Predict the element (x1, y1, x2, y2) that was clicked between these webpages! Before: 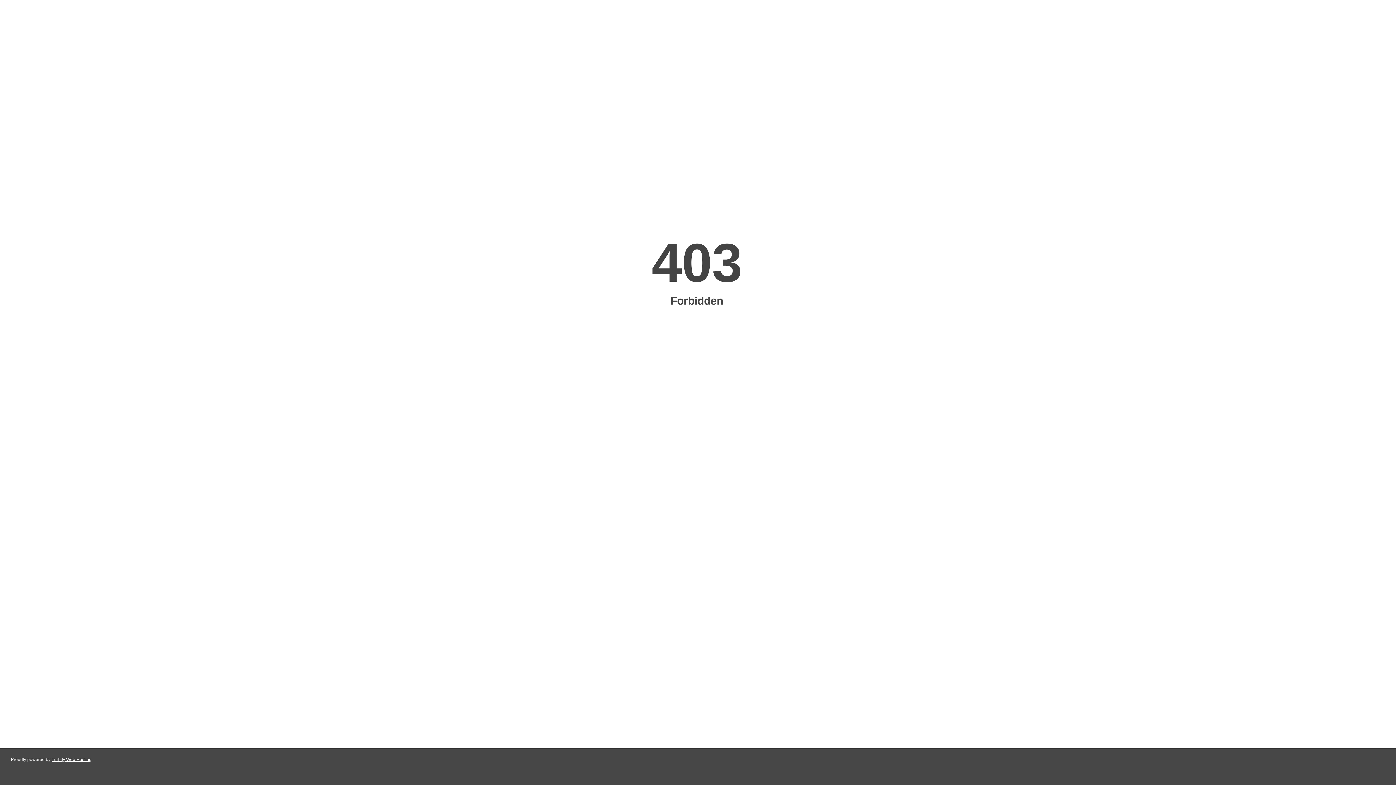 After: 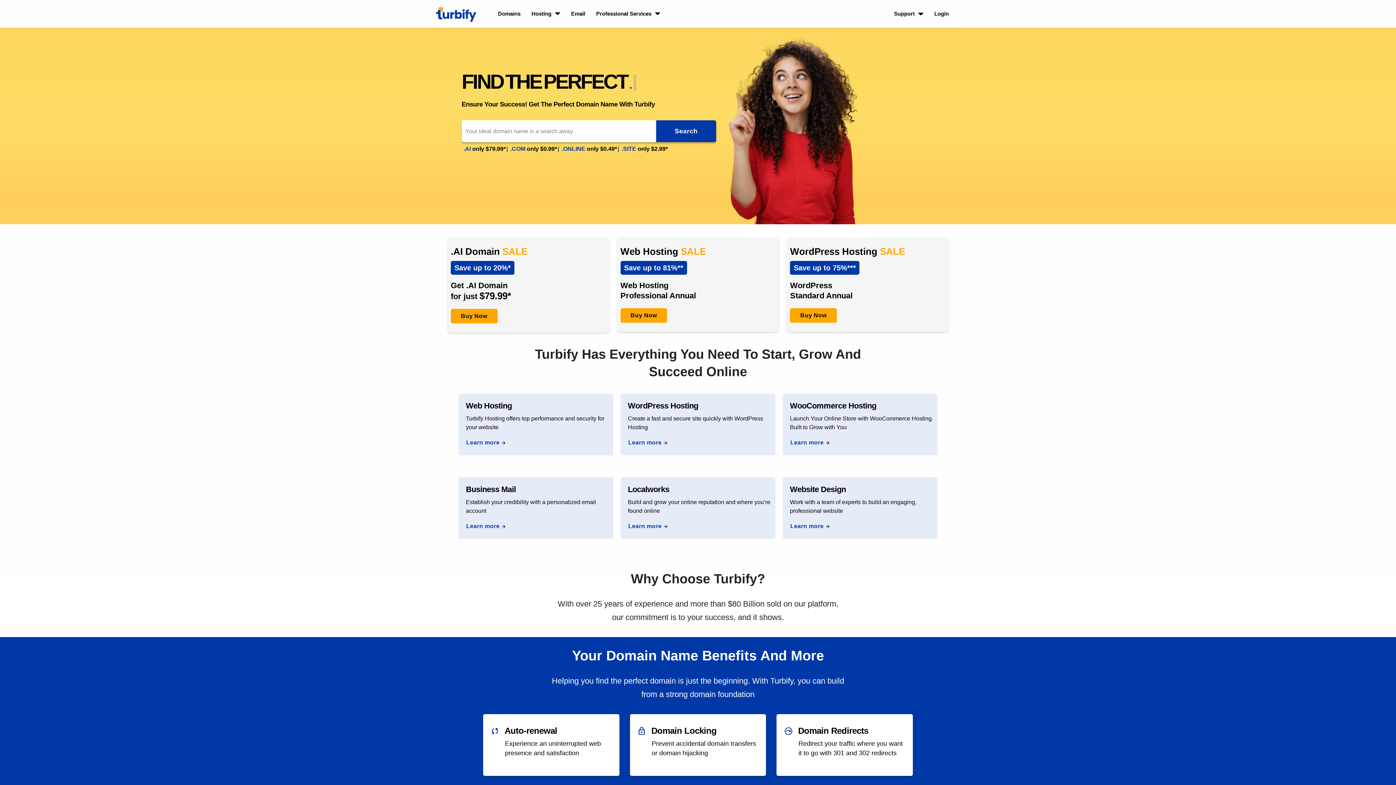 Action: label: Turbify Web Hosting bbox: (51, 757, 91, 762)